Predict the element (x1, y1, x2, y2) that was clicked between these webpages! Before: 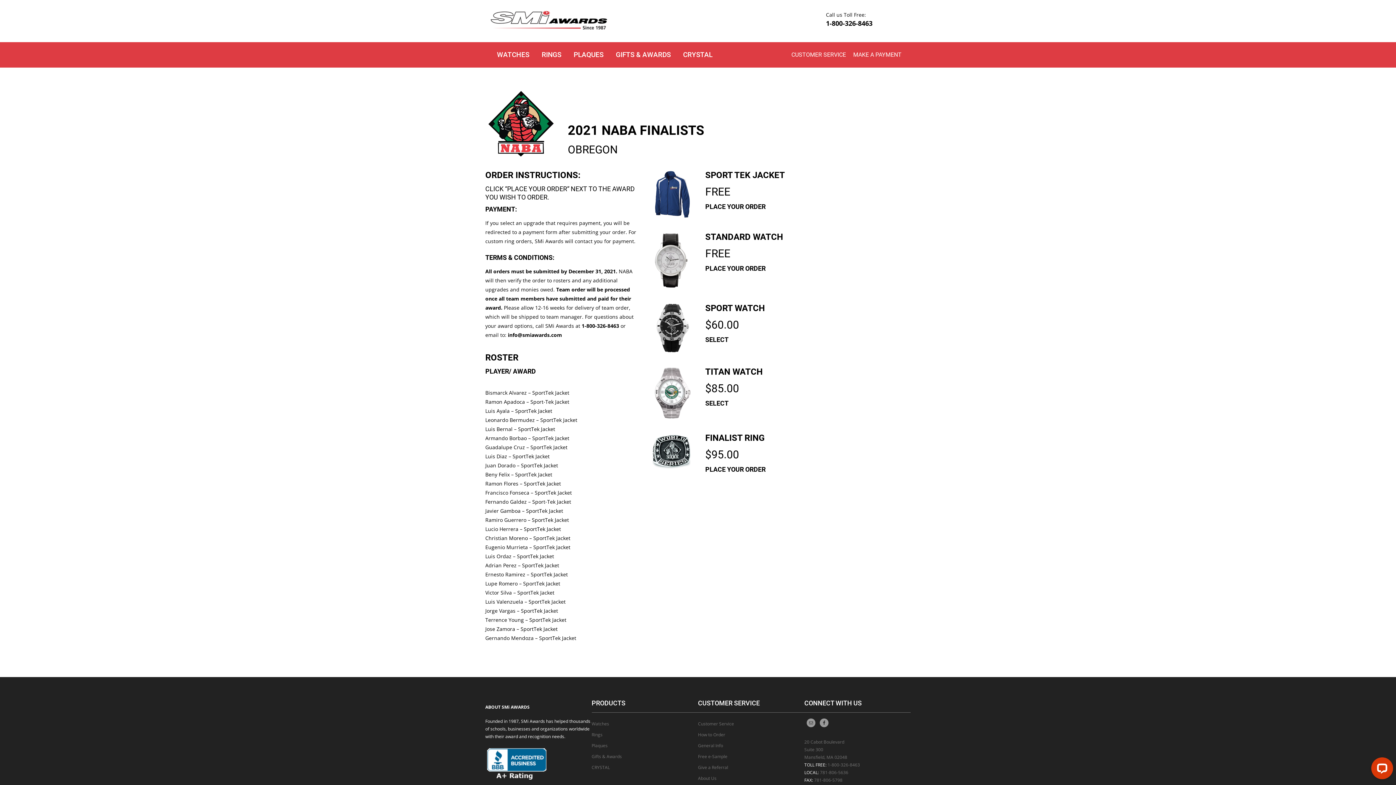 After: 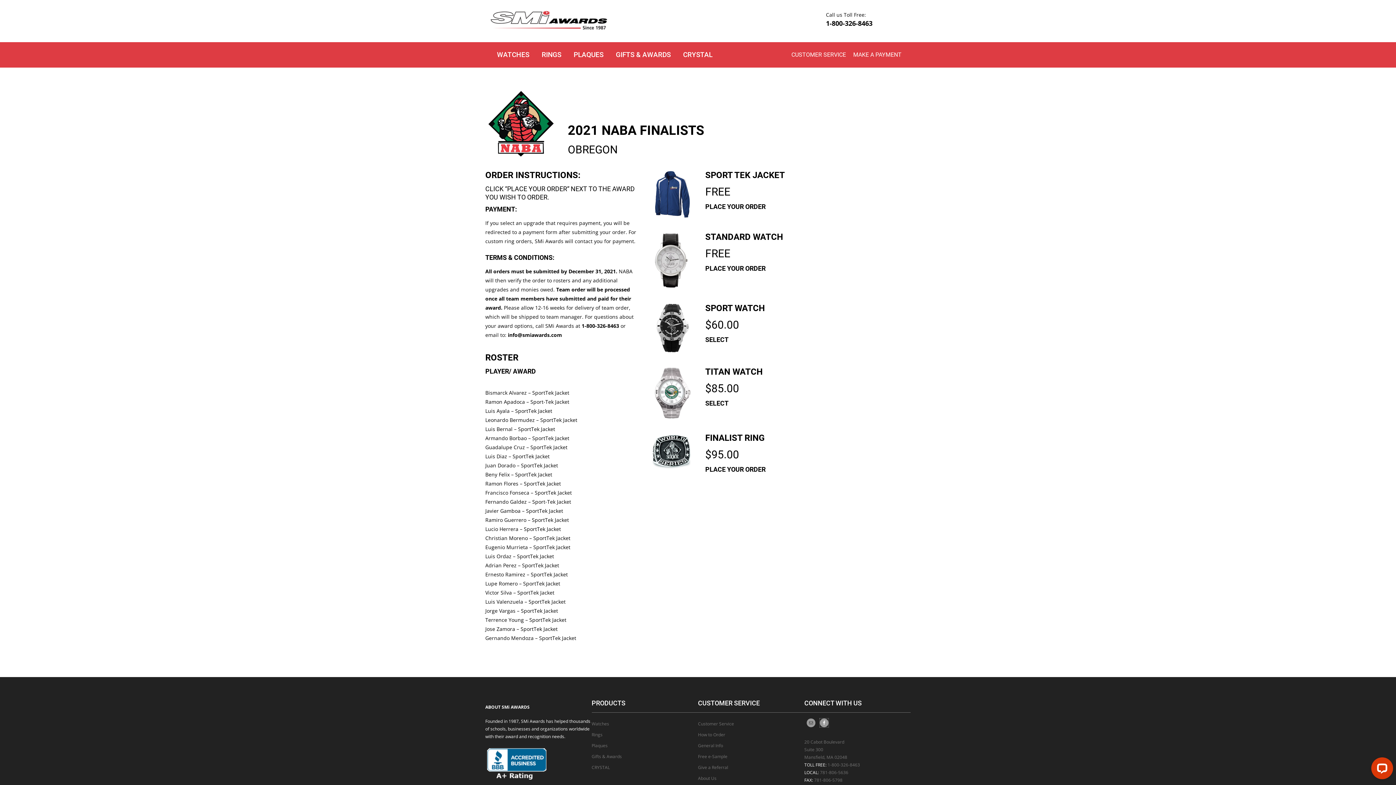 Action: bbox: (819, 718, 828, 727)